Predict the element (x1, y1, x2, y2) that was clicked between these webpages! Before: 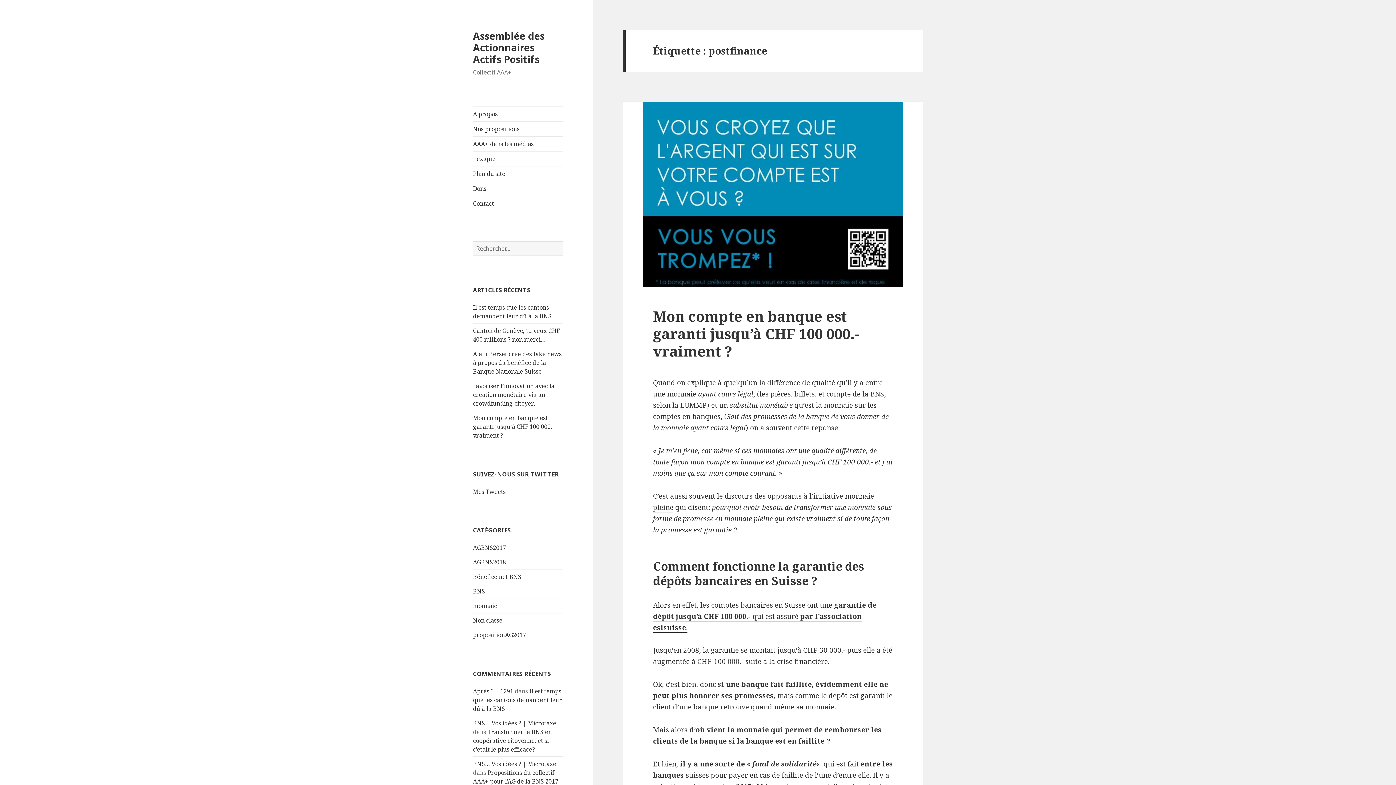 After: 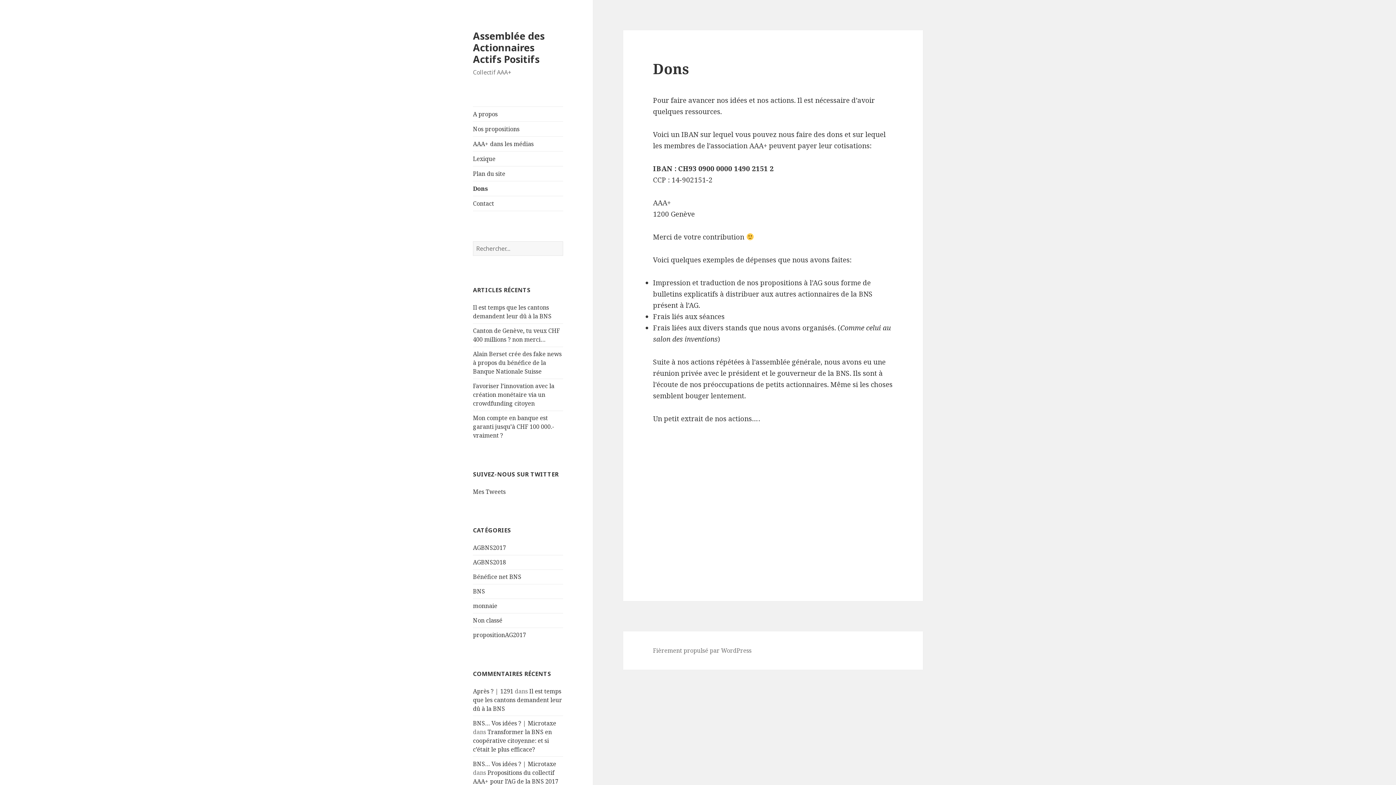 Action: bbox: (473, 181, 563, 196) label: Dons